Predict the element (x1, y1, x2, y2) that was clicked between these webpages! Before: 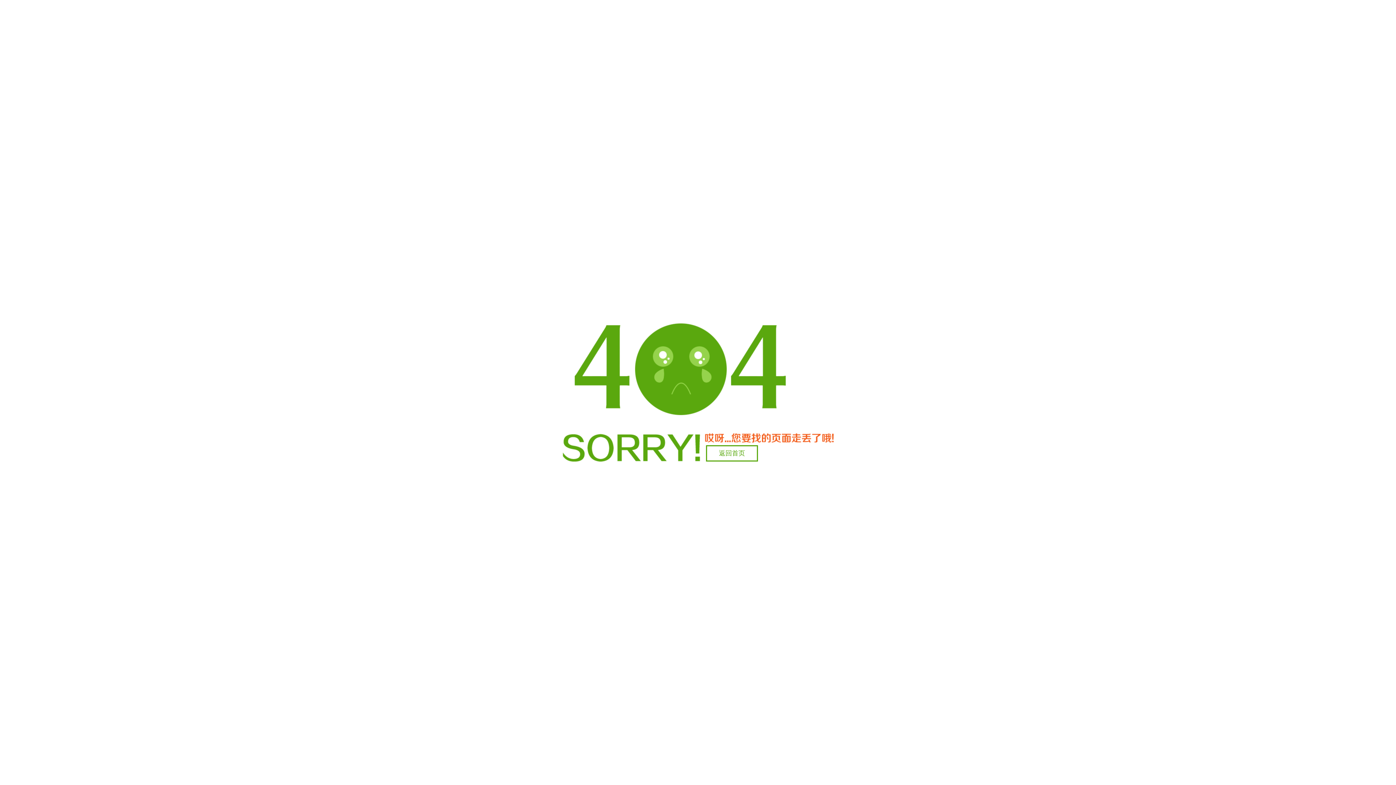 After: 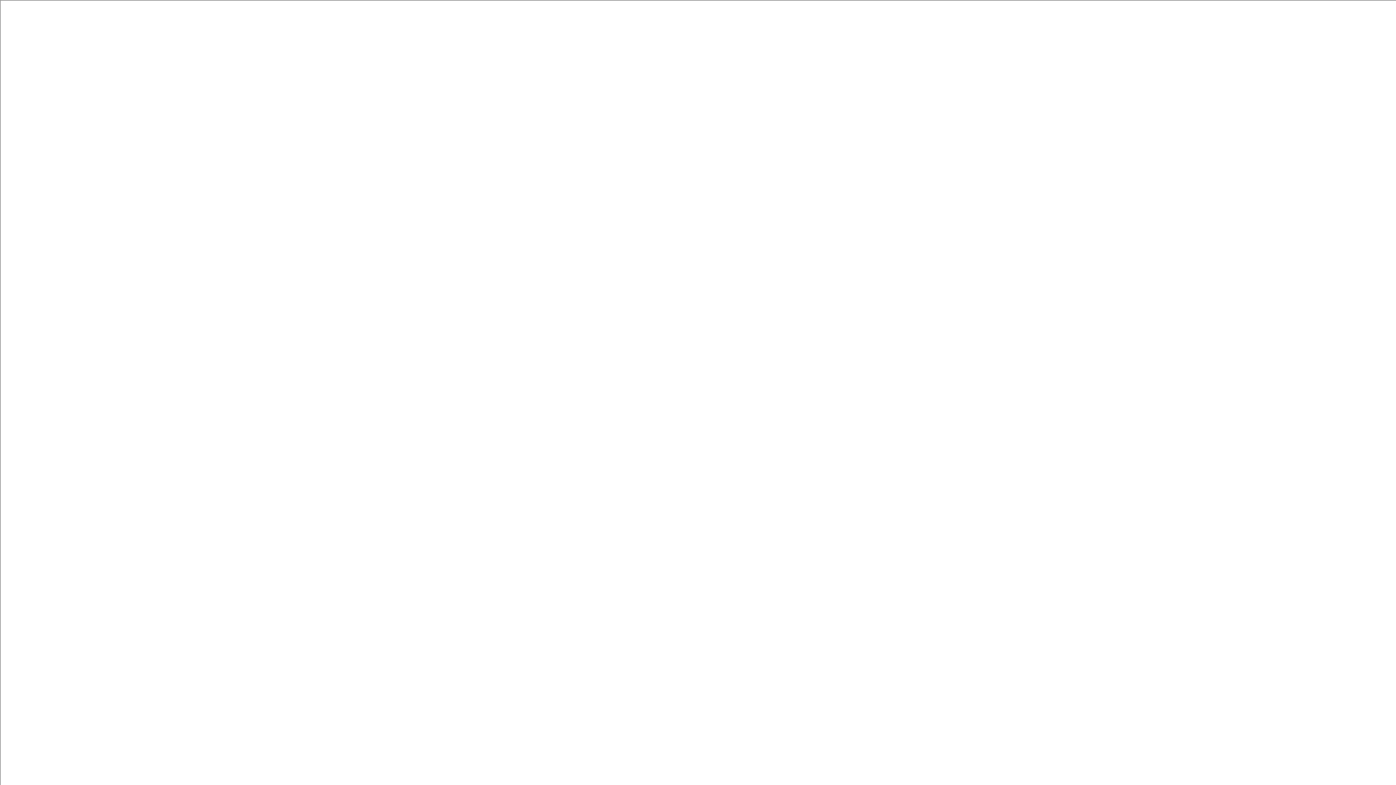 Action: label: 返回首页 bbox: (706, 445, 758, 461)